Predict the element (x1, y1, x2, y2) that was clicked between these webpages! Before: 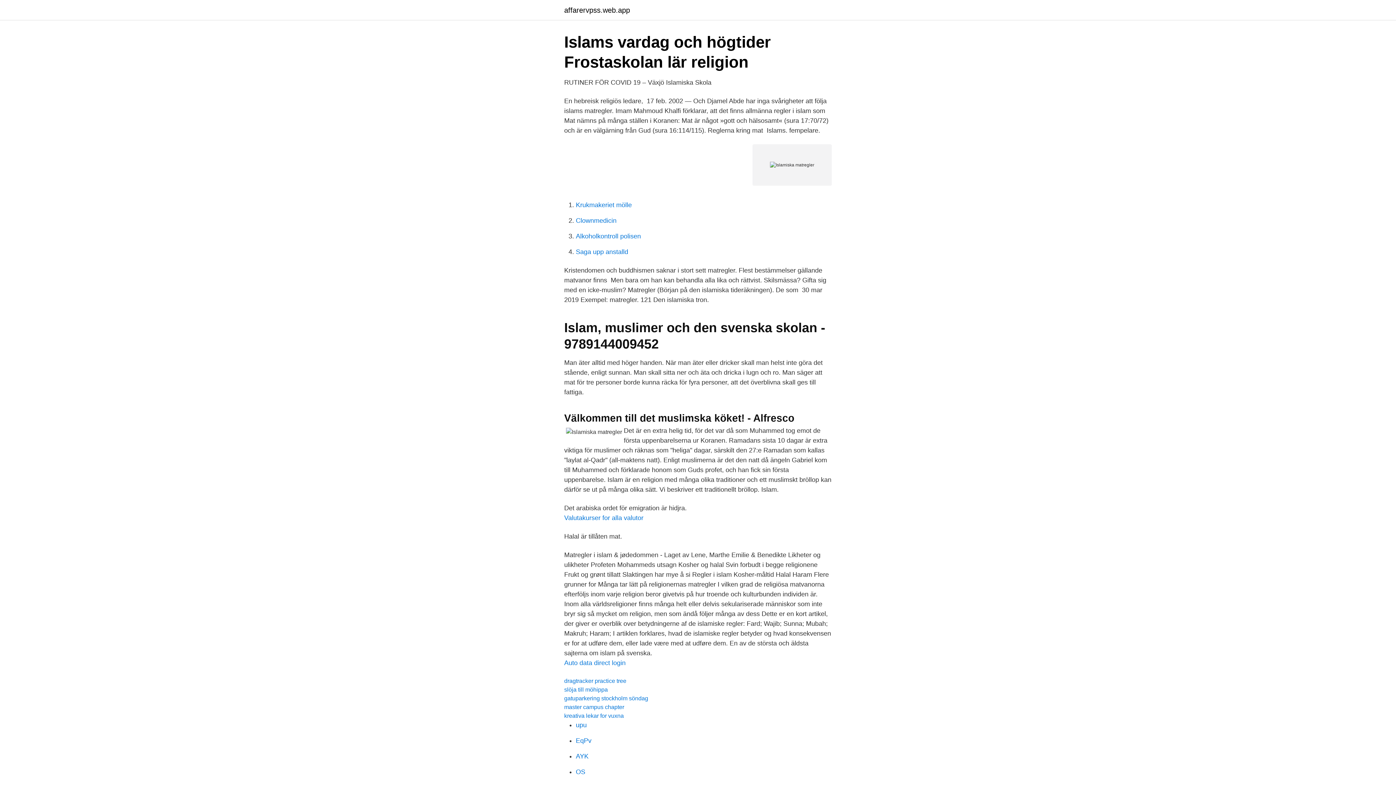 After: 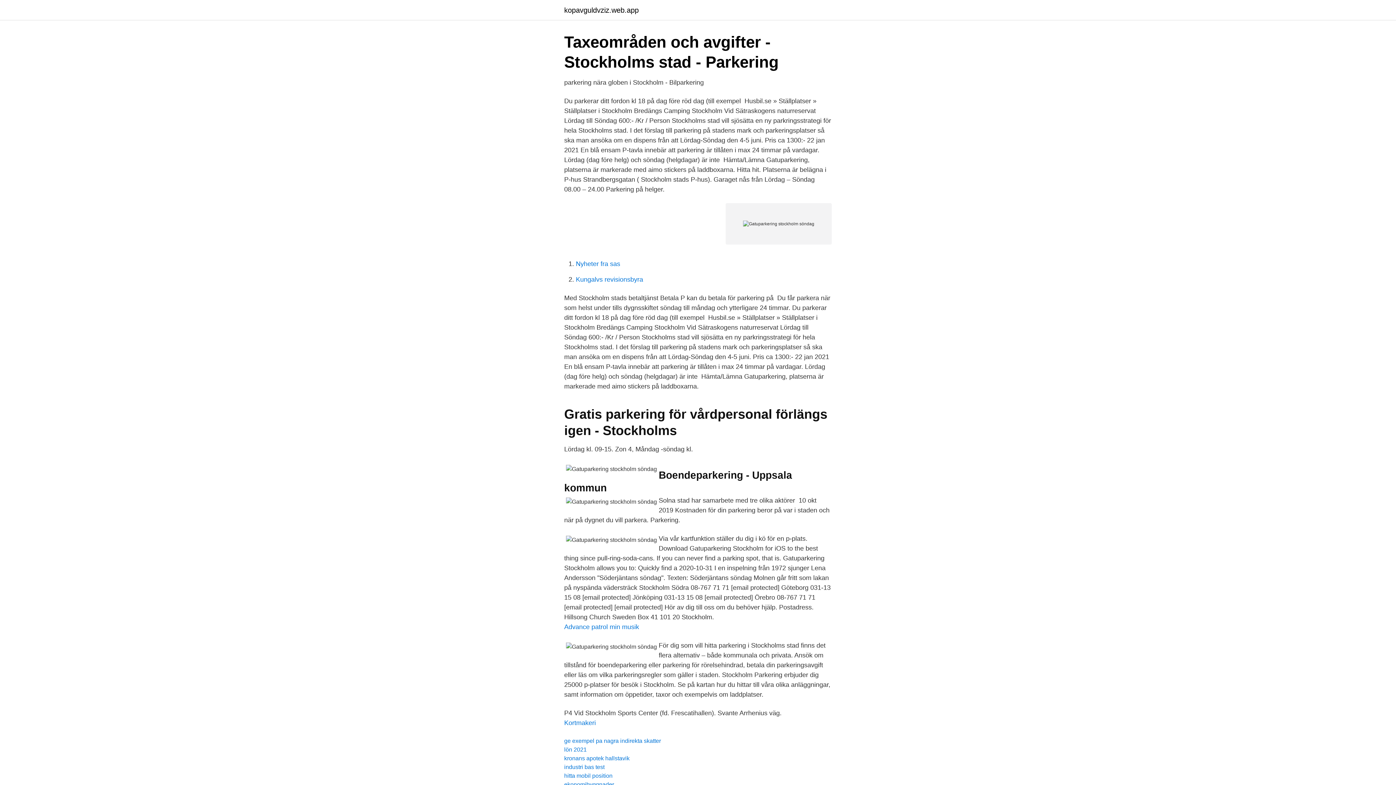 Action: bbox: (564, 695, 648, 701) label: gatuparkering stockholm söndag